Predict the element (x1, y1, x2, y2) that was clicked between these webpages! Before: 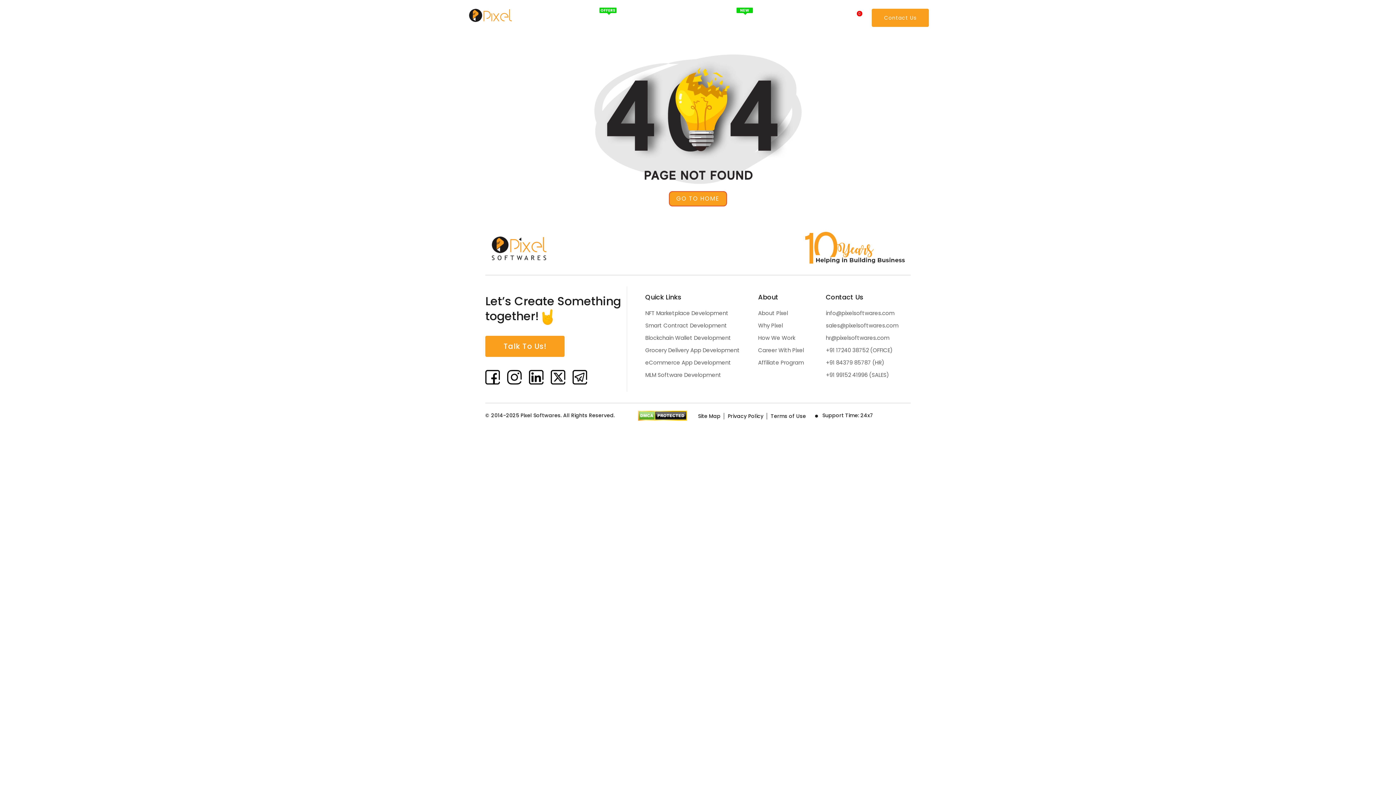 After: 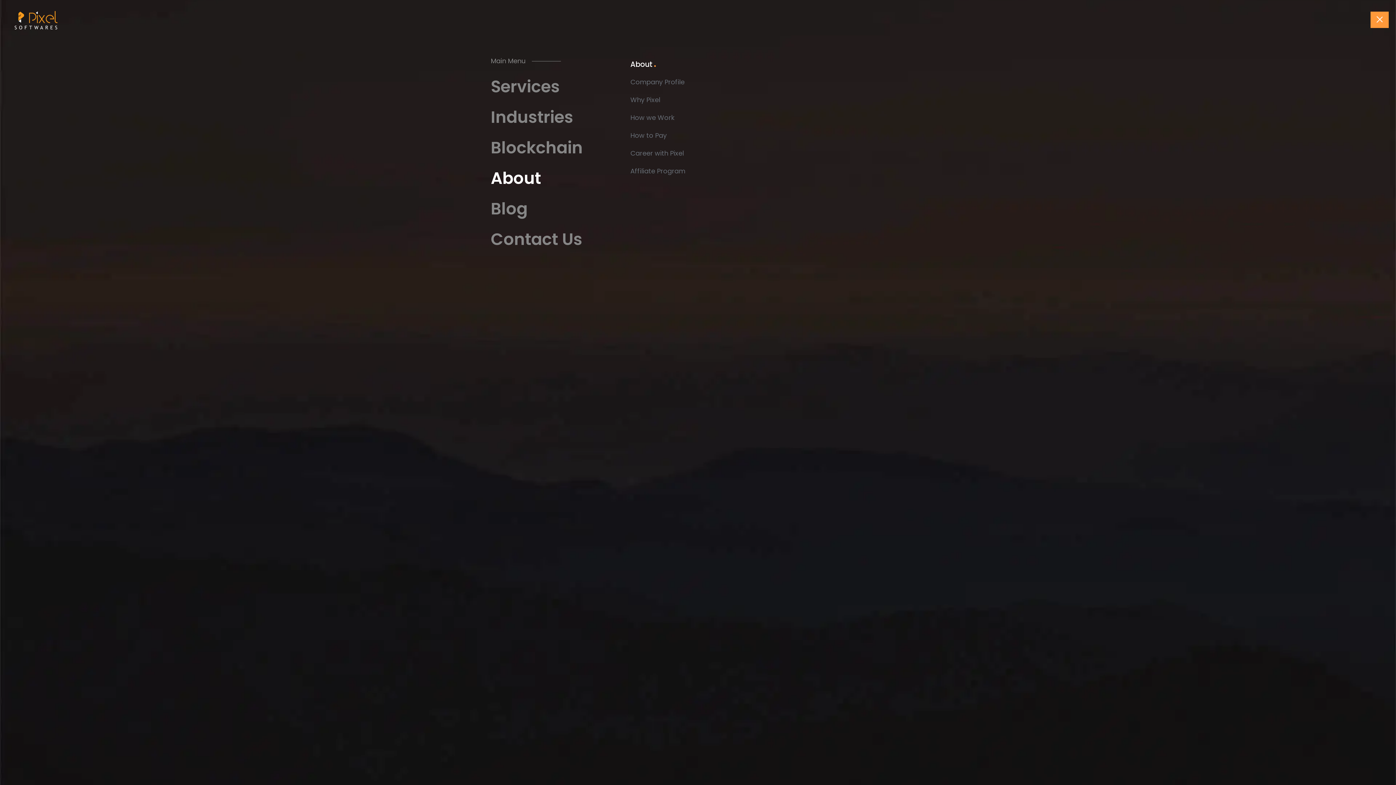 Action: label: About Pixel bbox: (765, 14, 804, 21)